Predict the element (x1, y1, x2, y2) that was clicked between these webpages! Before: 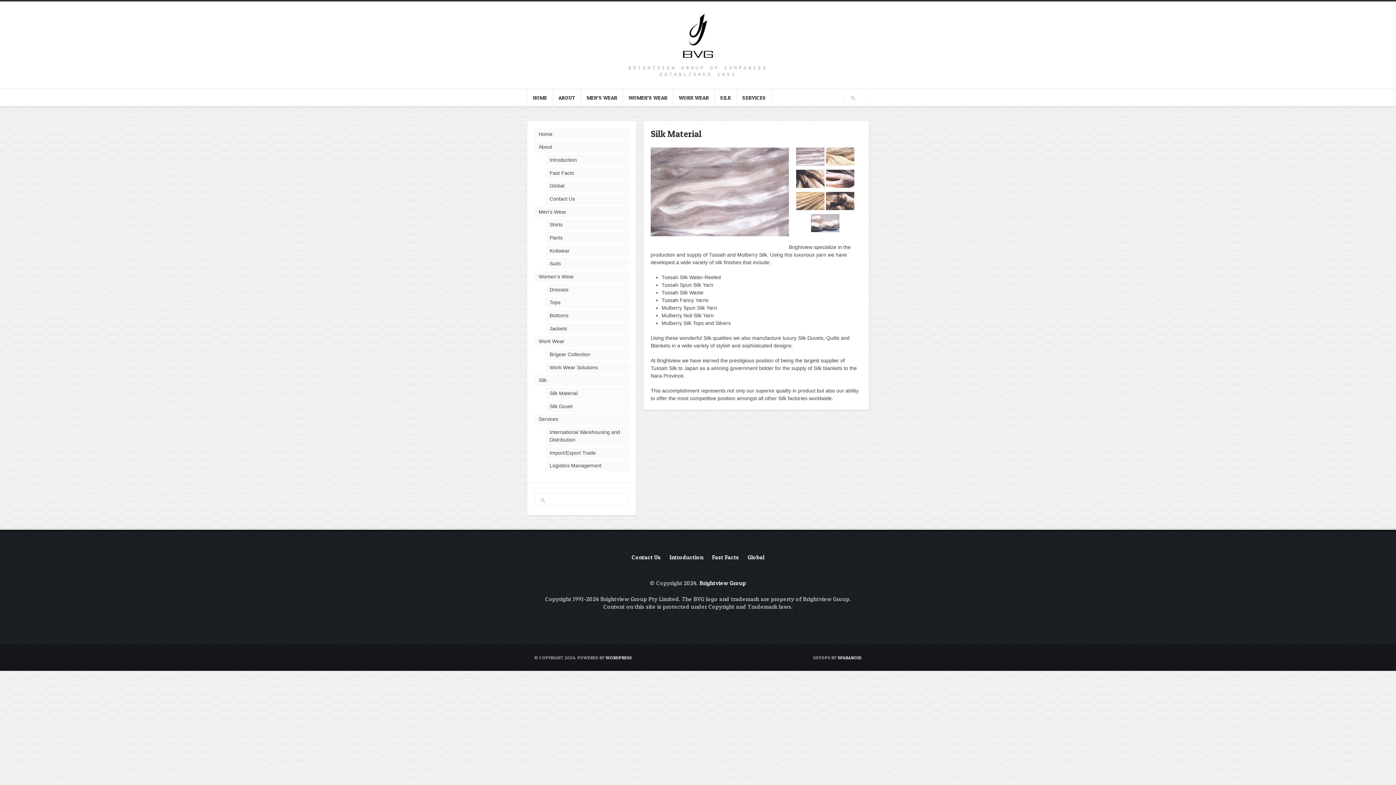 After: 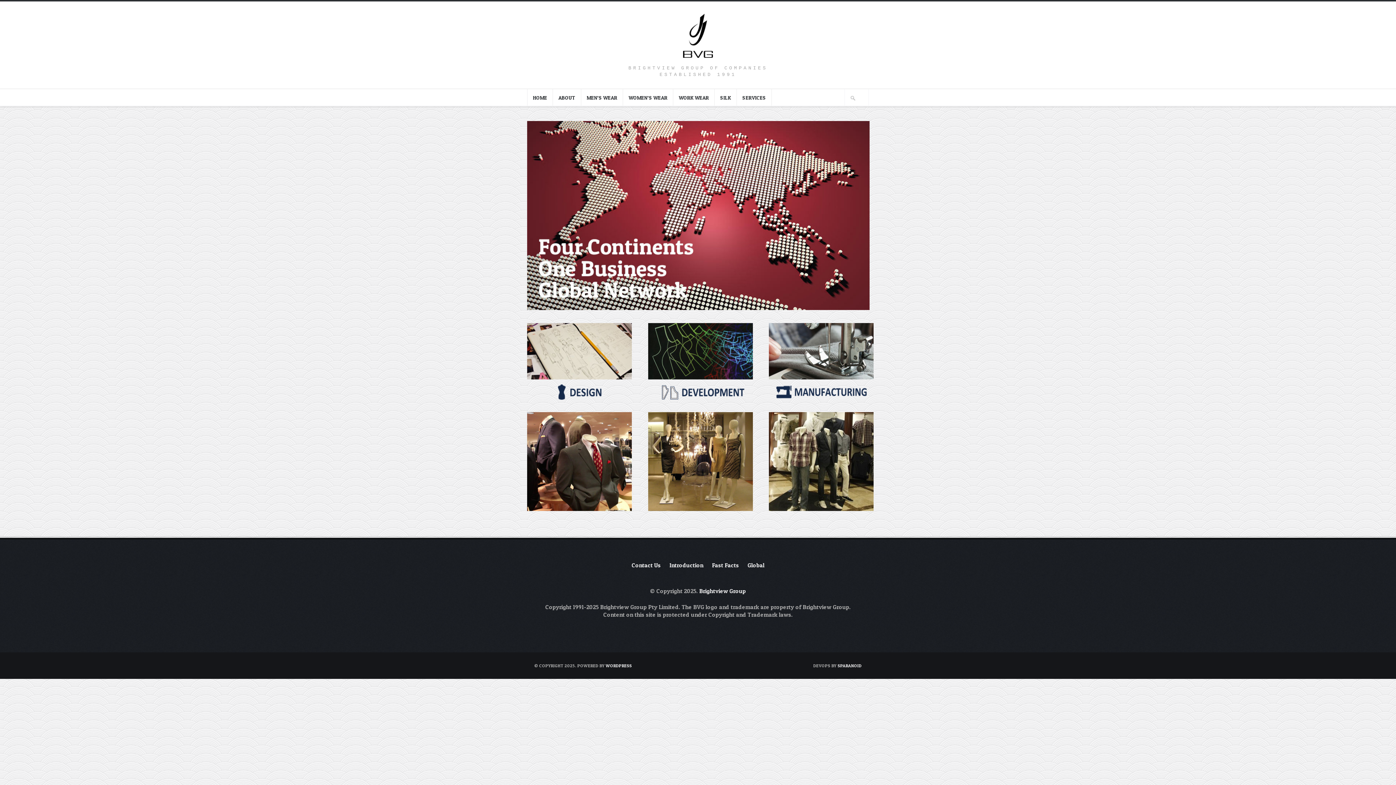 Action: label: Home bbox: (534, 128, 629, 139)